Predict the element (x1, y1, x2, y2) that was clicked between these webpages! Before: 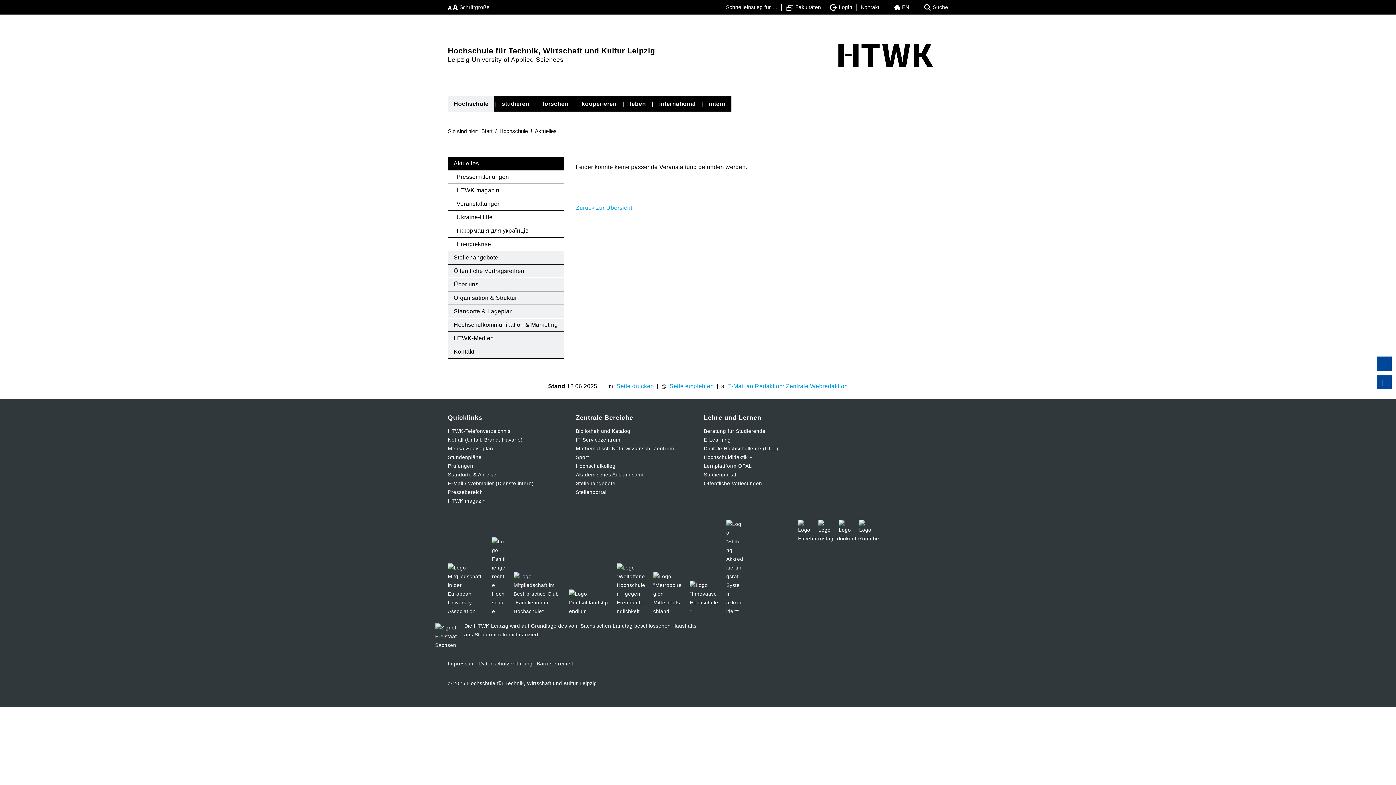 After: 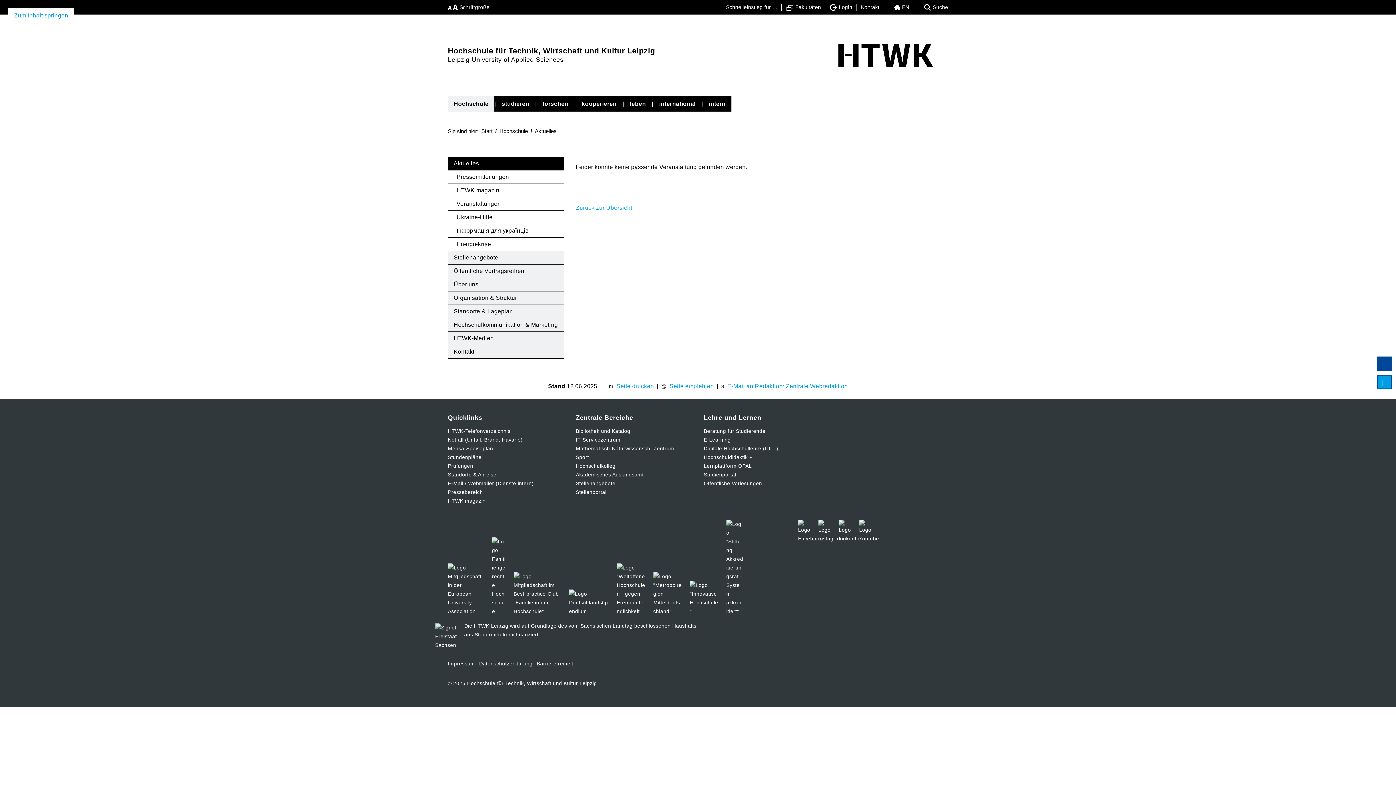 Action: bbox: (1377, 375, 1392, 389) label: Zum Seitenanfang